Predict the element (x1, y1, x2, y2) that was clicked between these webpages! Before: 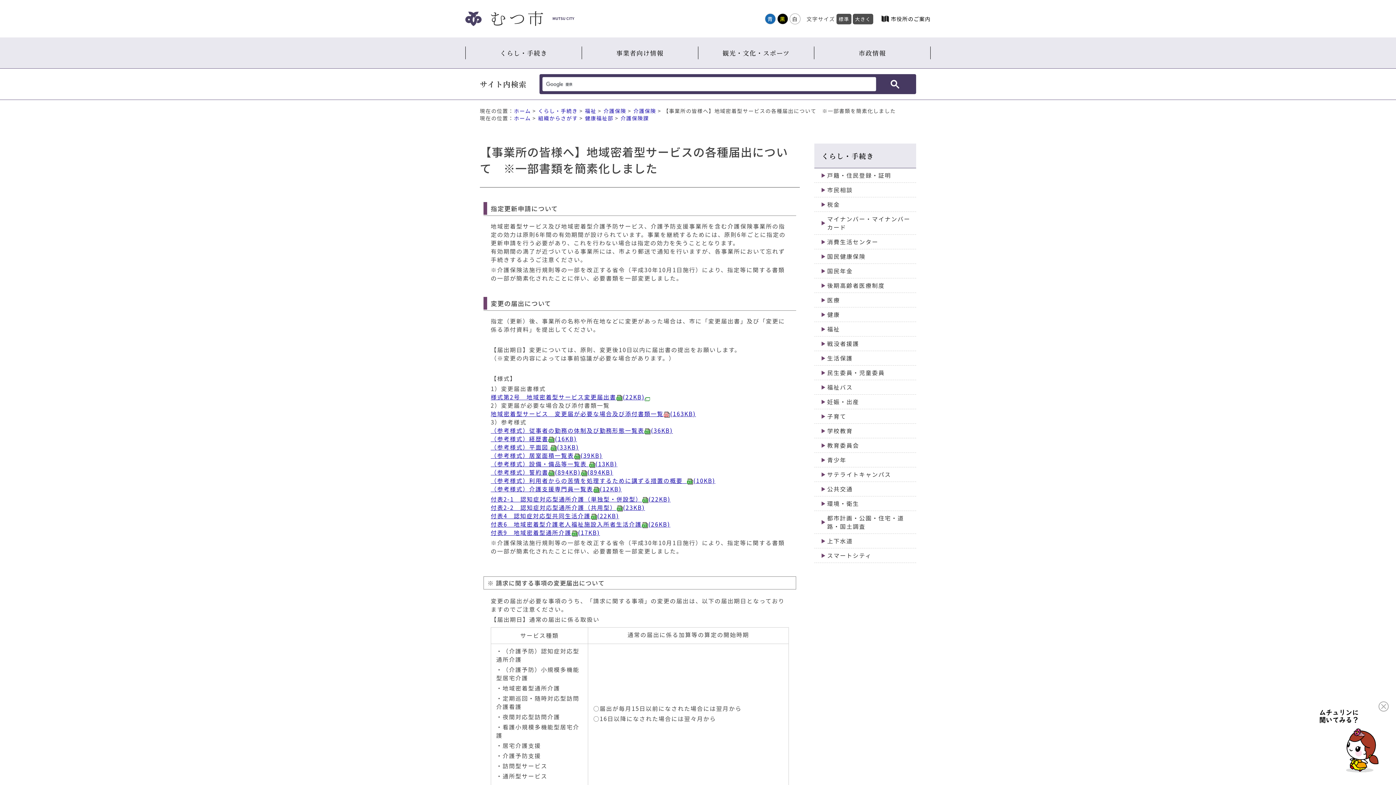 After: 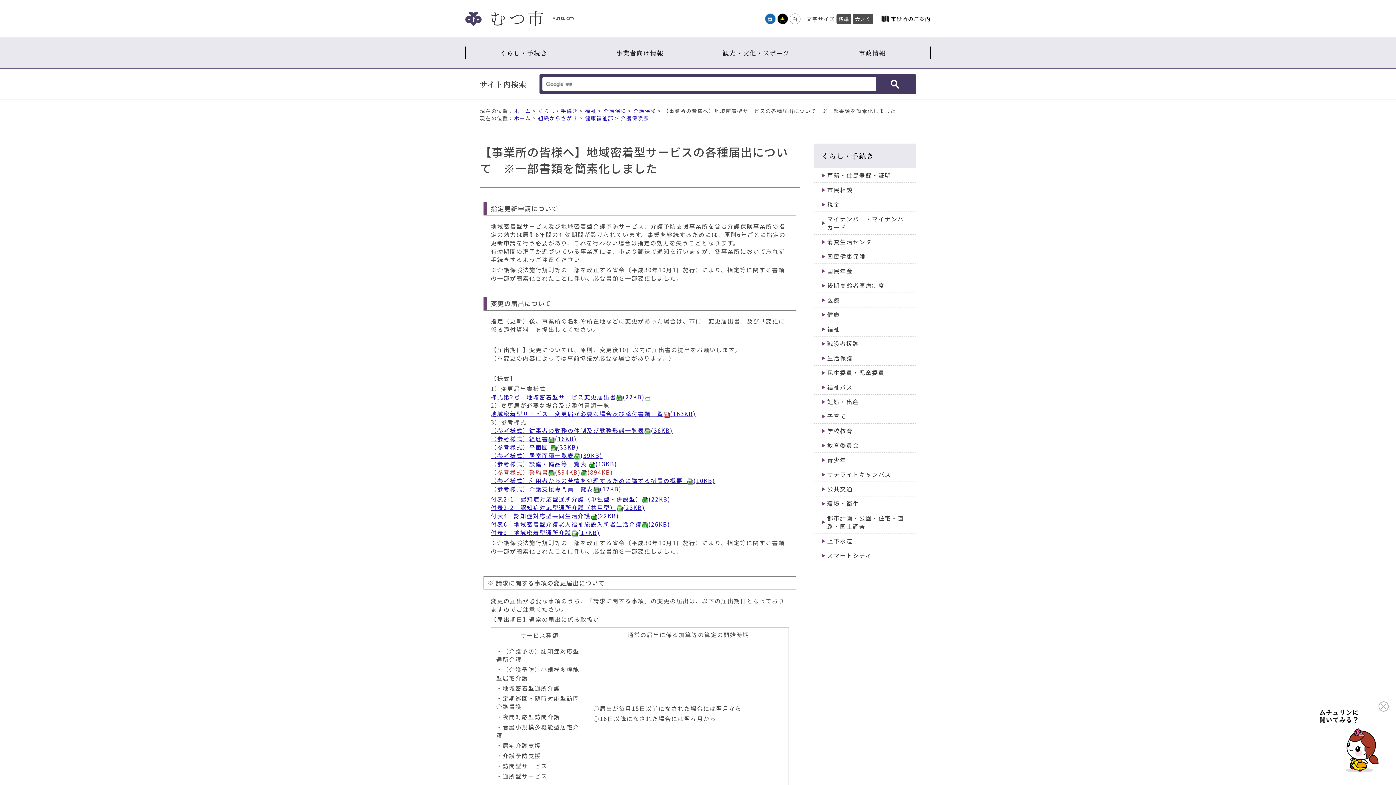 Action: label: （参考様式）誓約書(894KB)(894KB) bbox: (490, 468, 613, 476)